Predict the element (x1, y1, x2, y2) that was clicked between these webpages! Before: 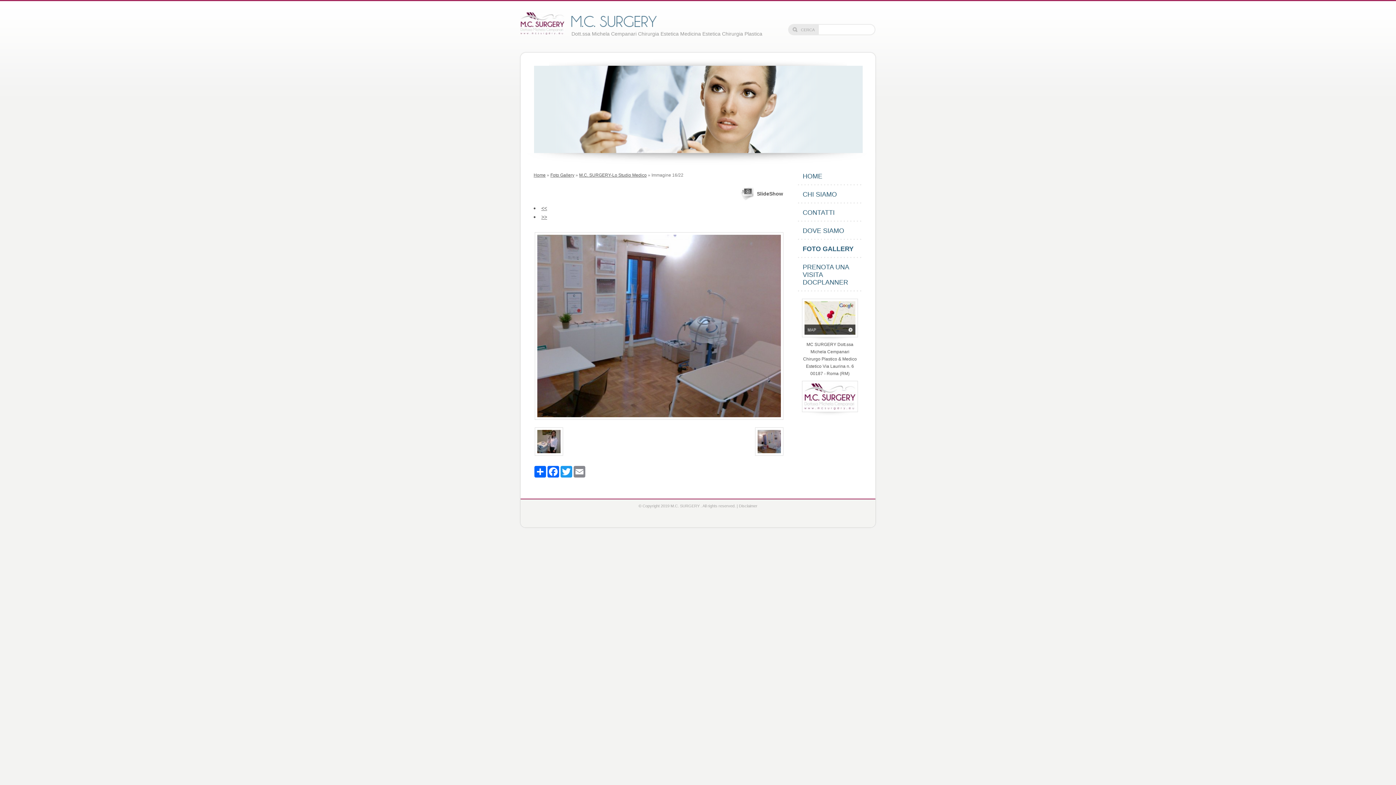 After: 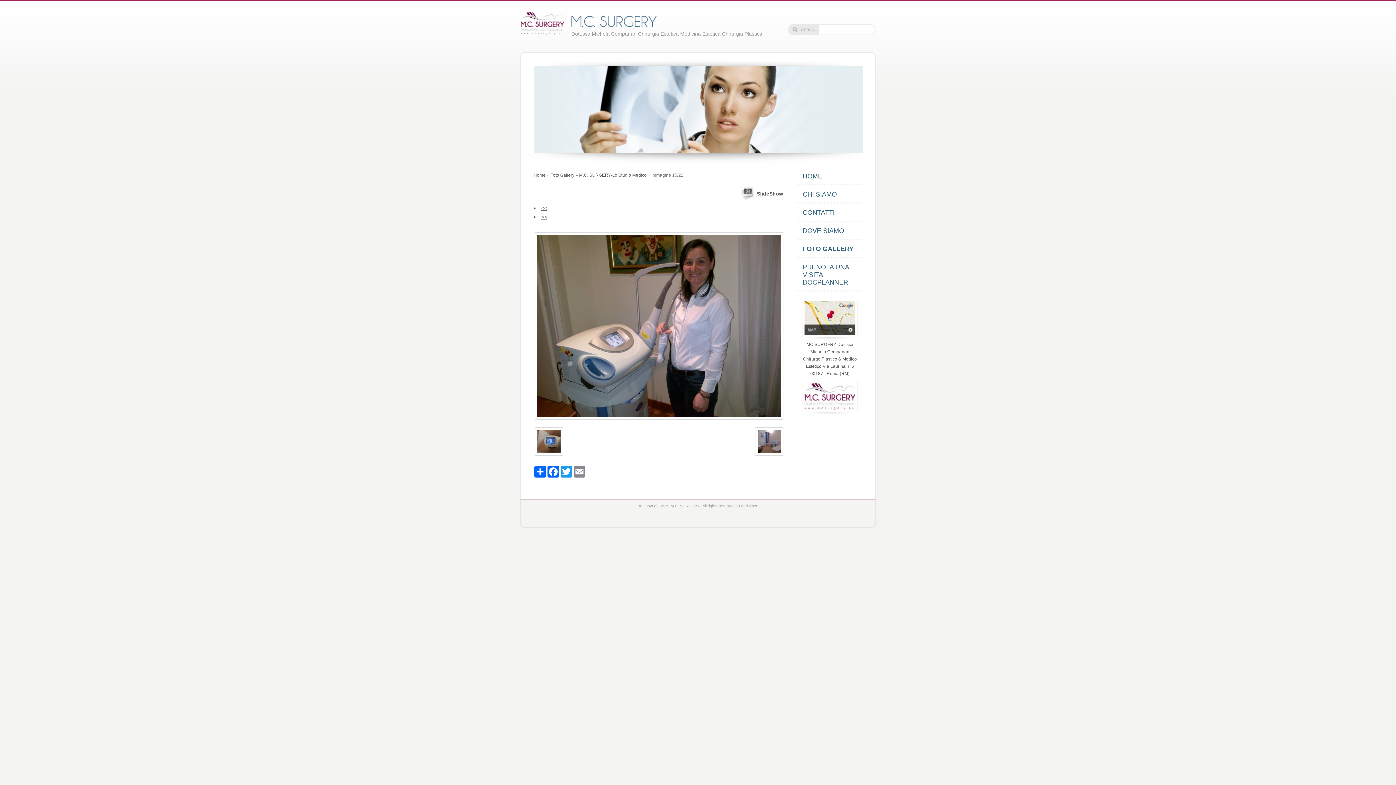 Action: bbox: (534, 427, 563, 456)